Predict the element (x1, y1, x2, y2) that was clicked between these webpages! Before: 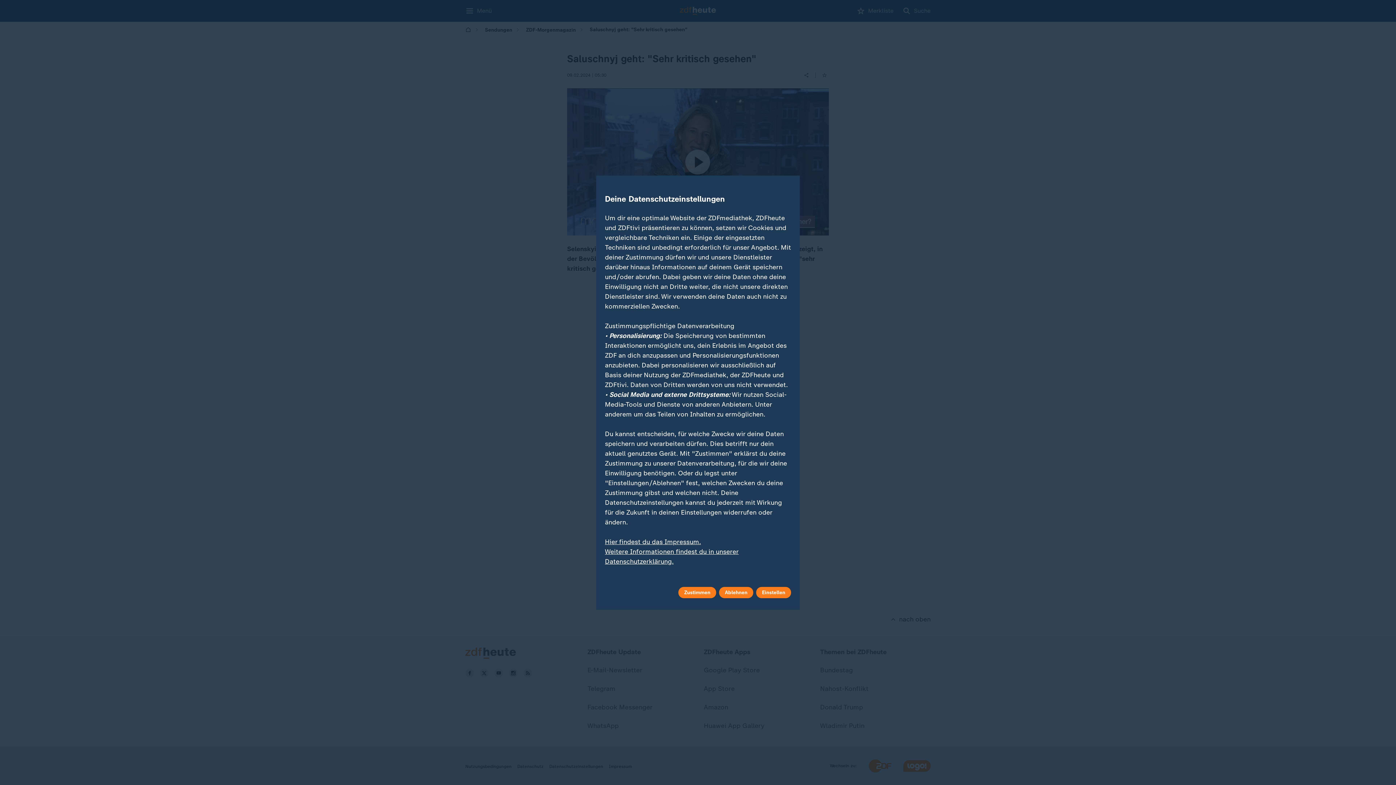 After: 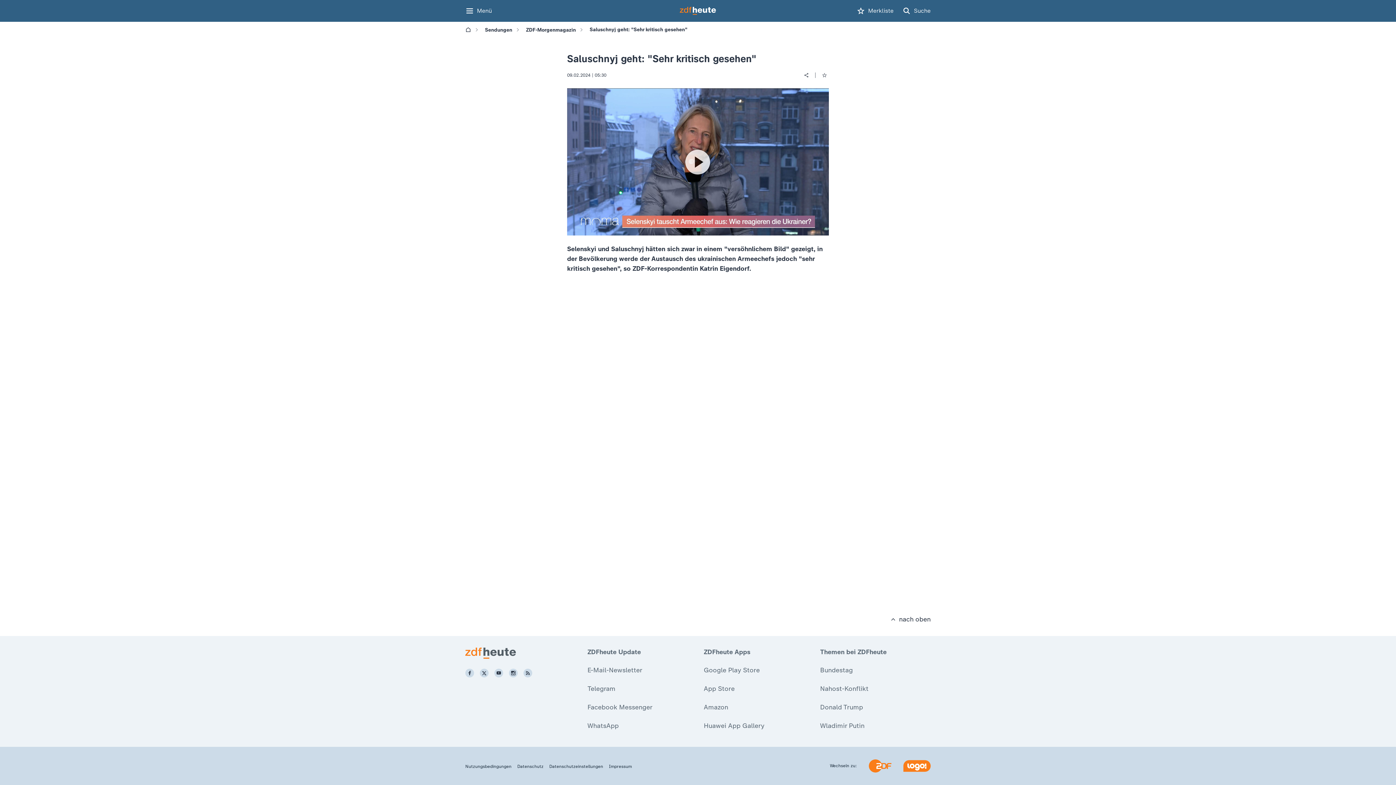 Action: label: Zustimmen bbox: (678, 587, 716, 598)